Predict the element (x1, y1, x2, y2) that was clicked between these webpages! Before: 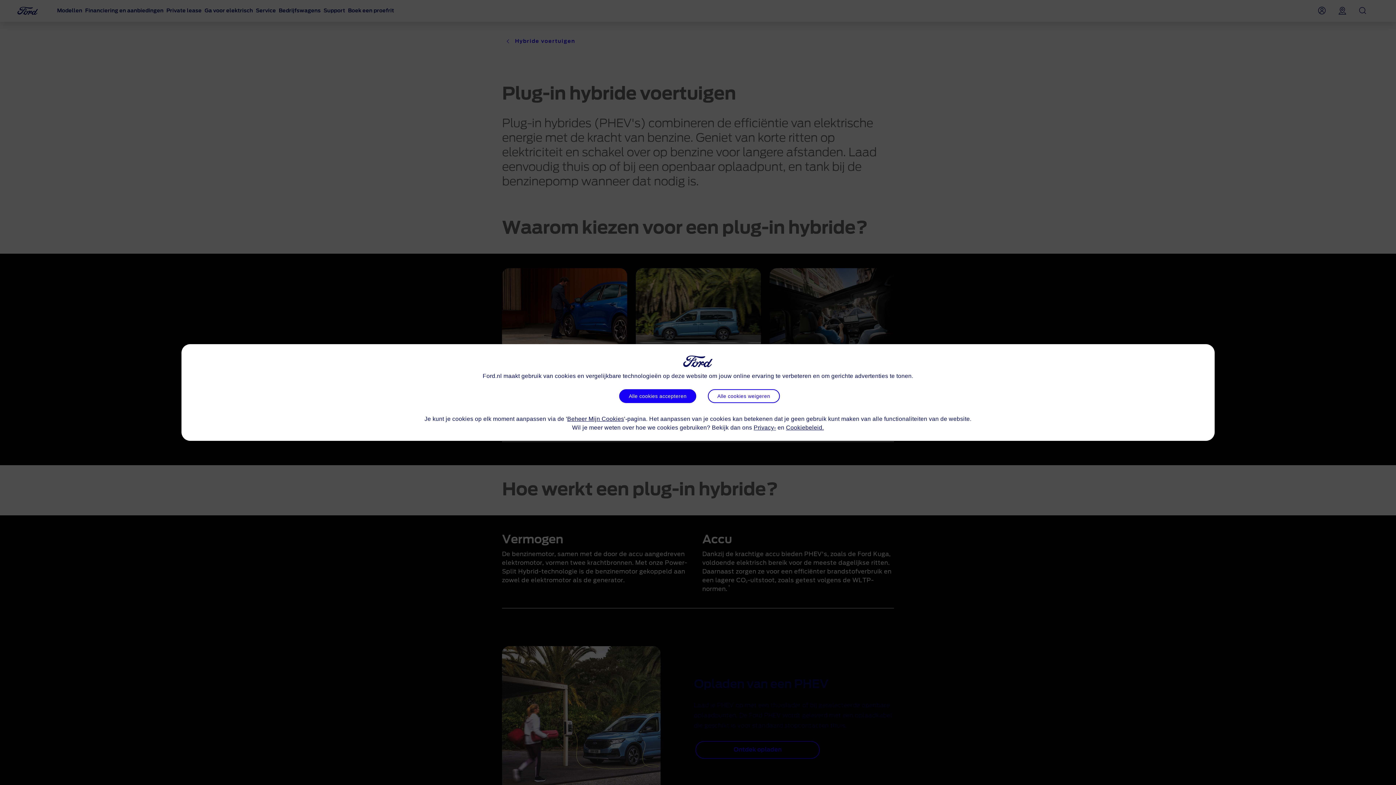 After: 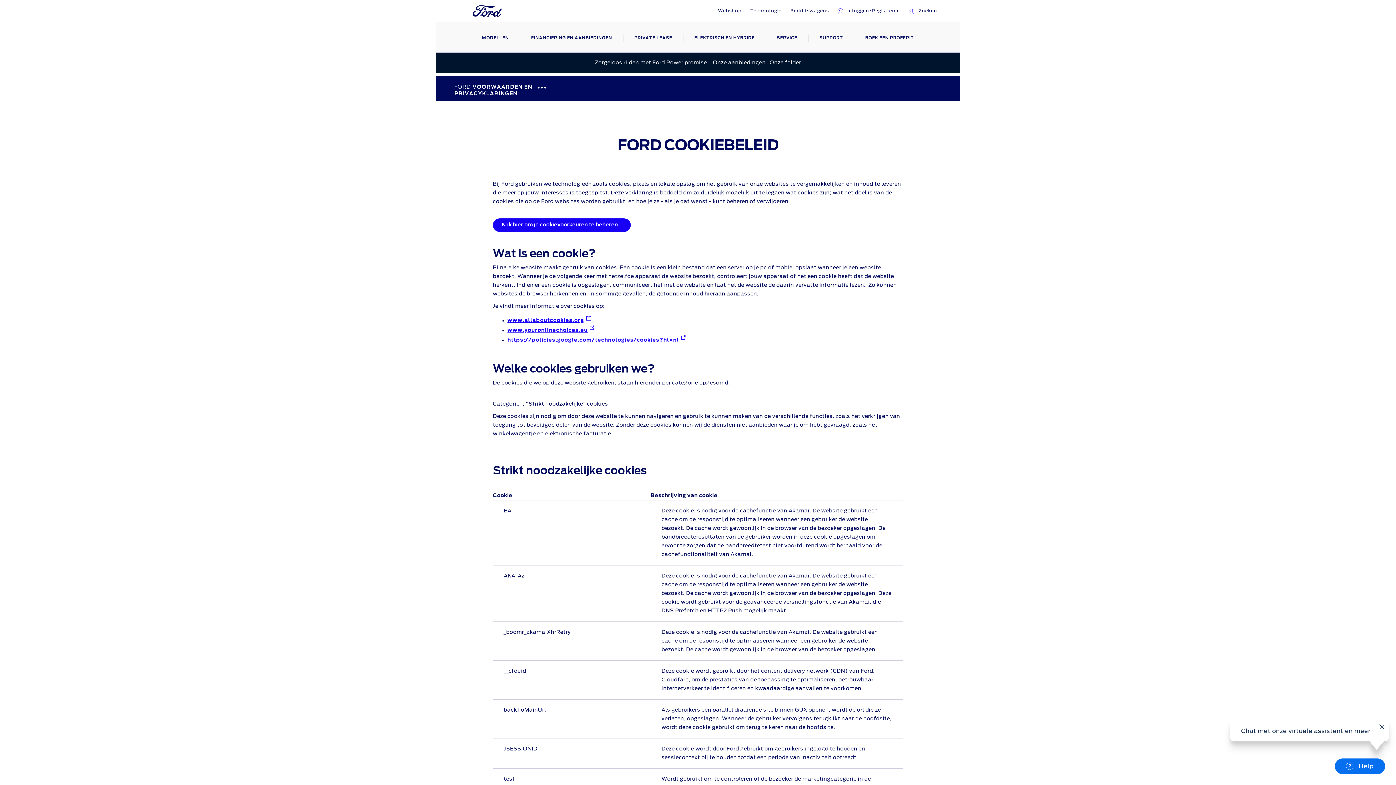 Action: label: Cookiebeleid. bbox: (786, 424, 824, 430)